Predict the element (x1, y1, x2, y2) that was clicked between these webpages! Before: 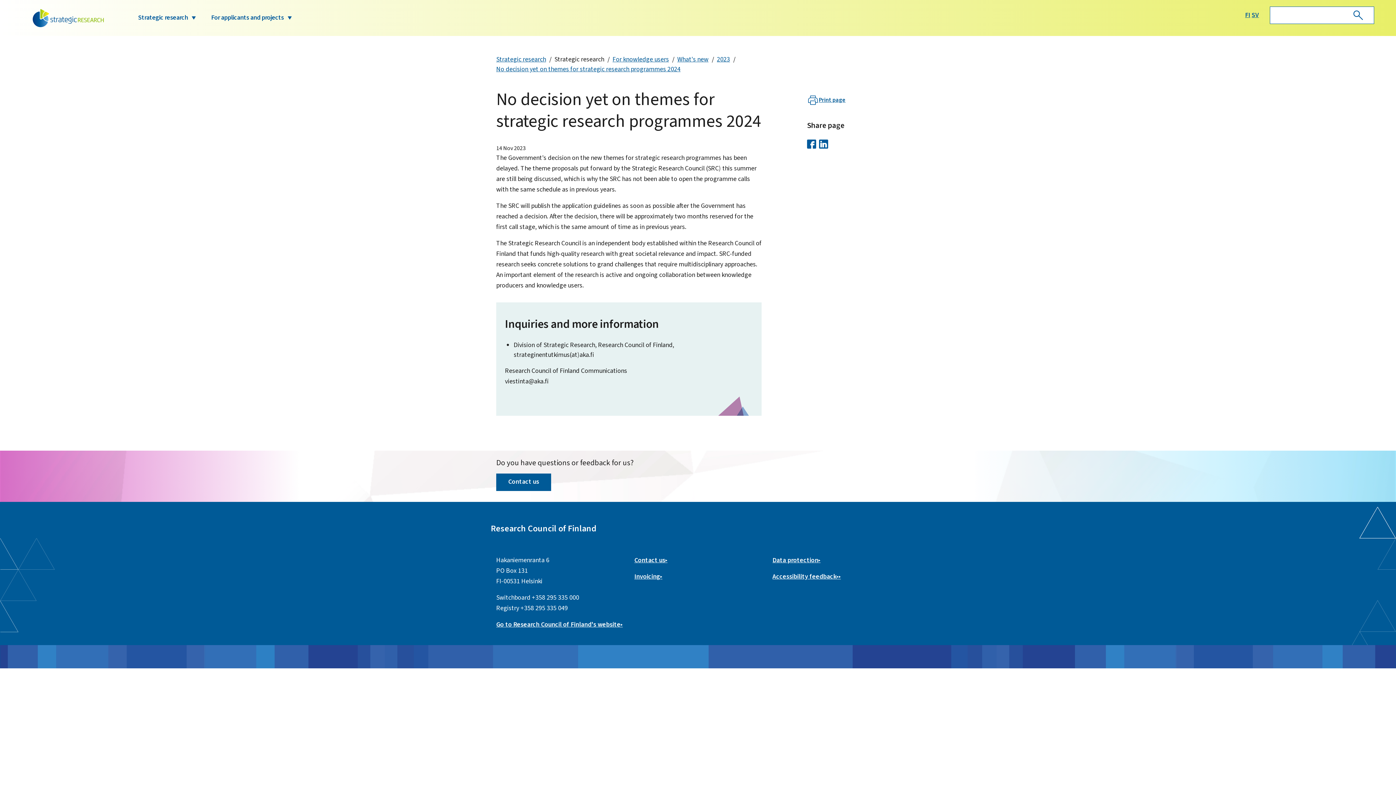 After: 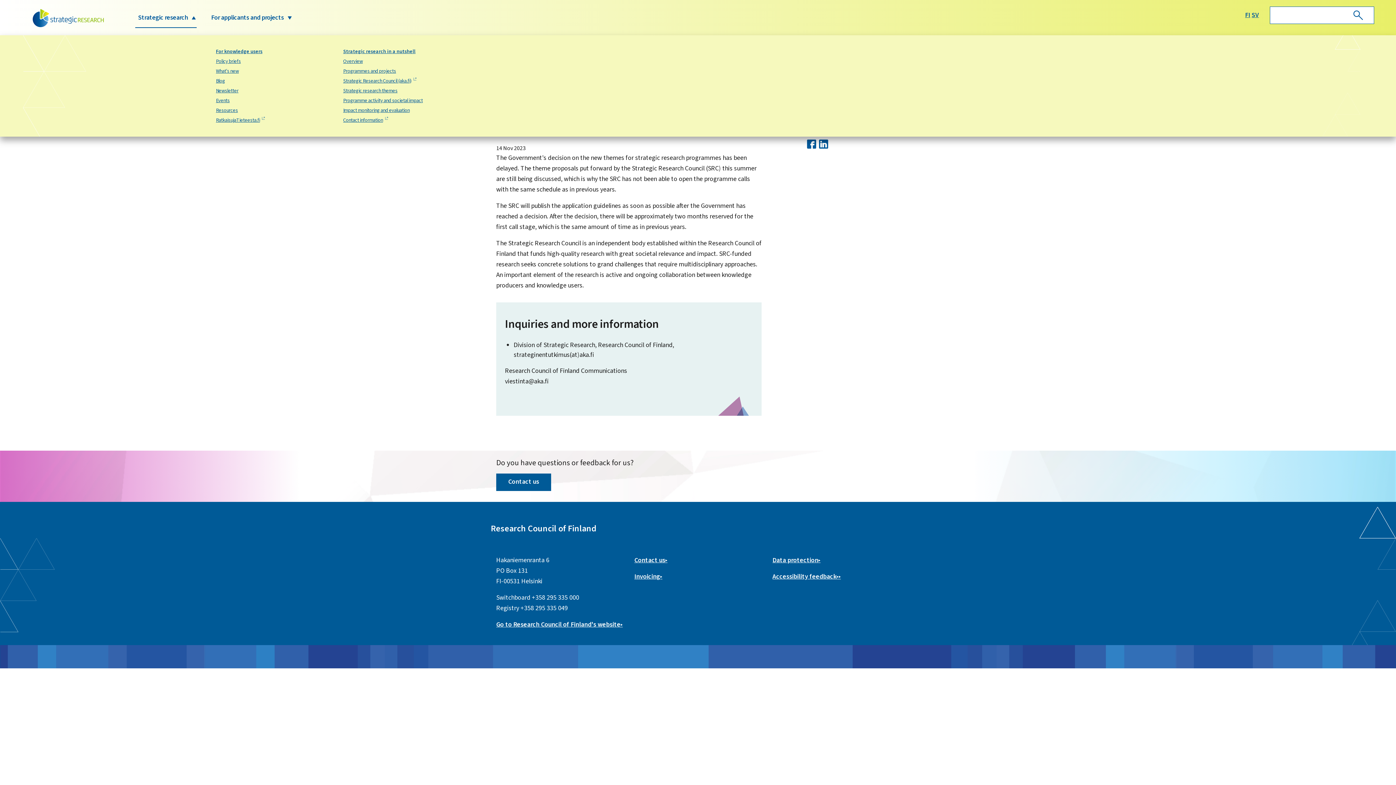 Action: label: Strategic research bbox: (135, 8, 196, 28)